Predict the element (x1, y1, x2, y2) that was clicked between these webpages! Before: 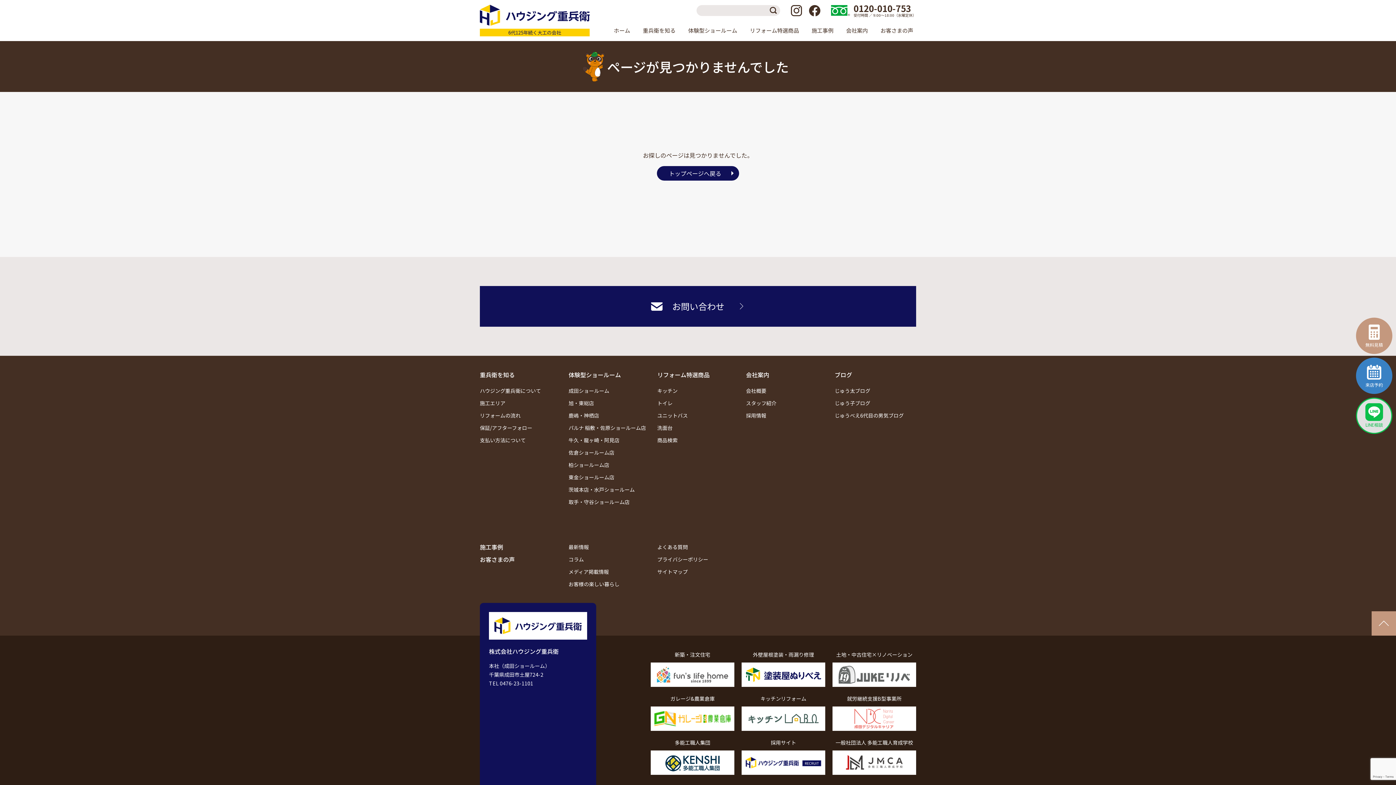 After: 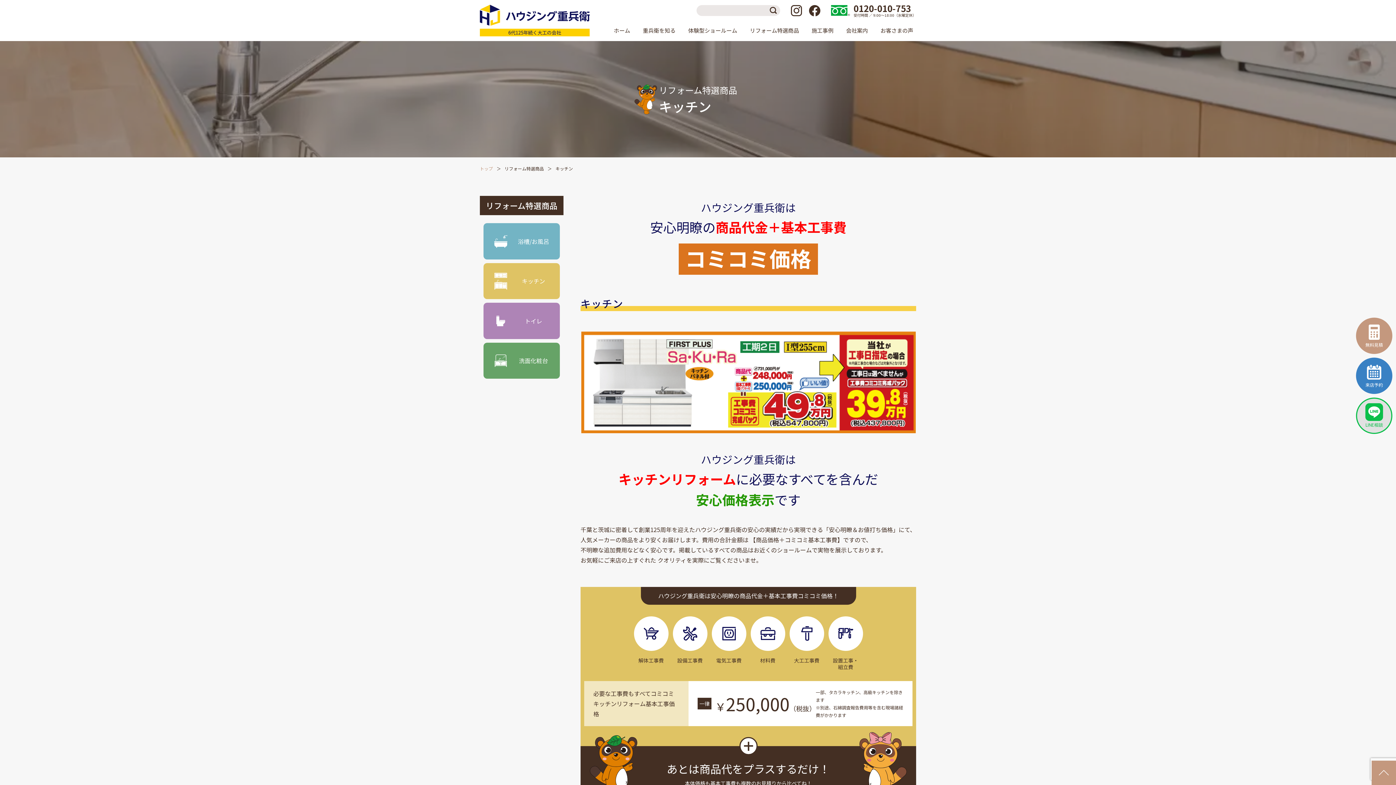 Action: bbox: (657, 387, 677, 394) label: キッチン